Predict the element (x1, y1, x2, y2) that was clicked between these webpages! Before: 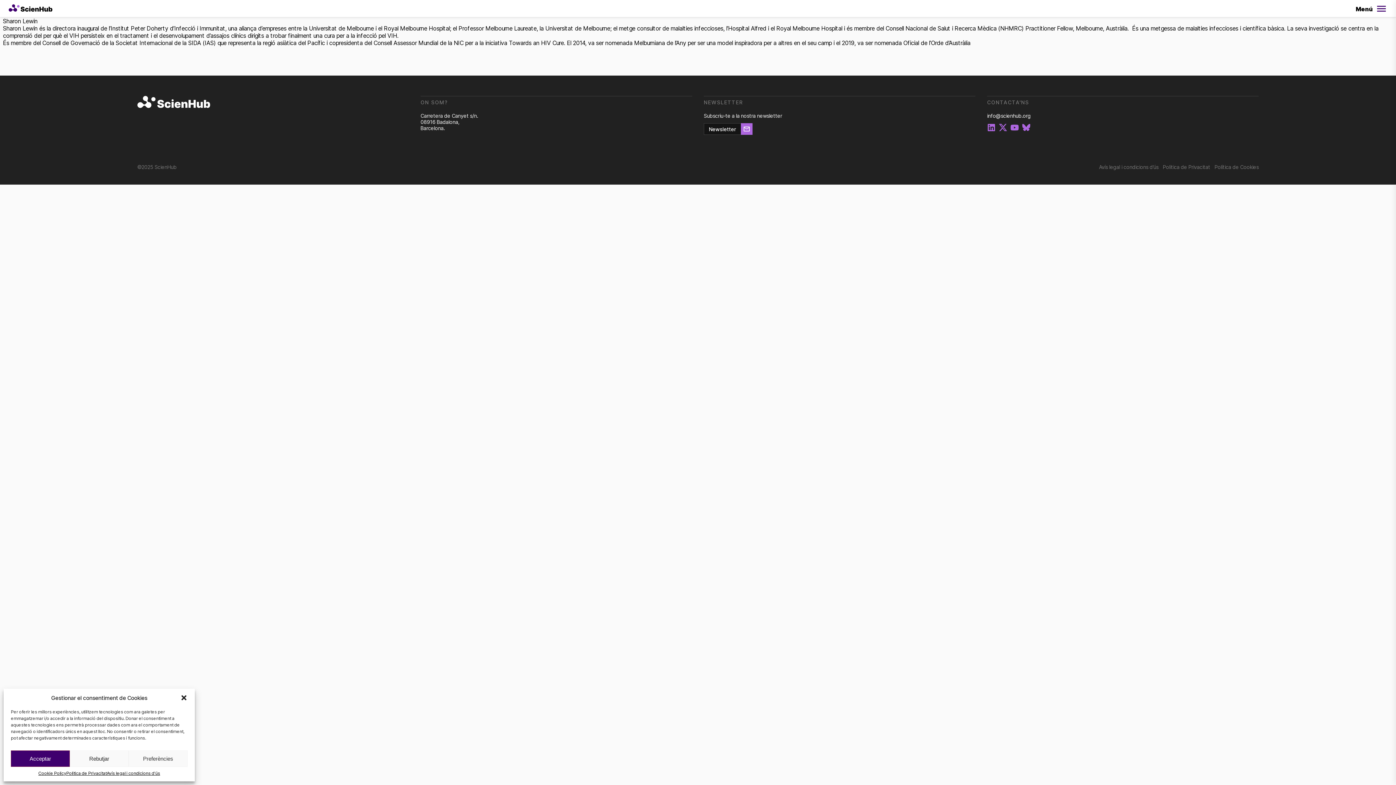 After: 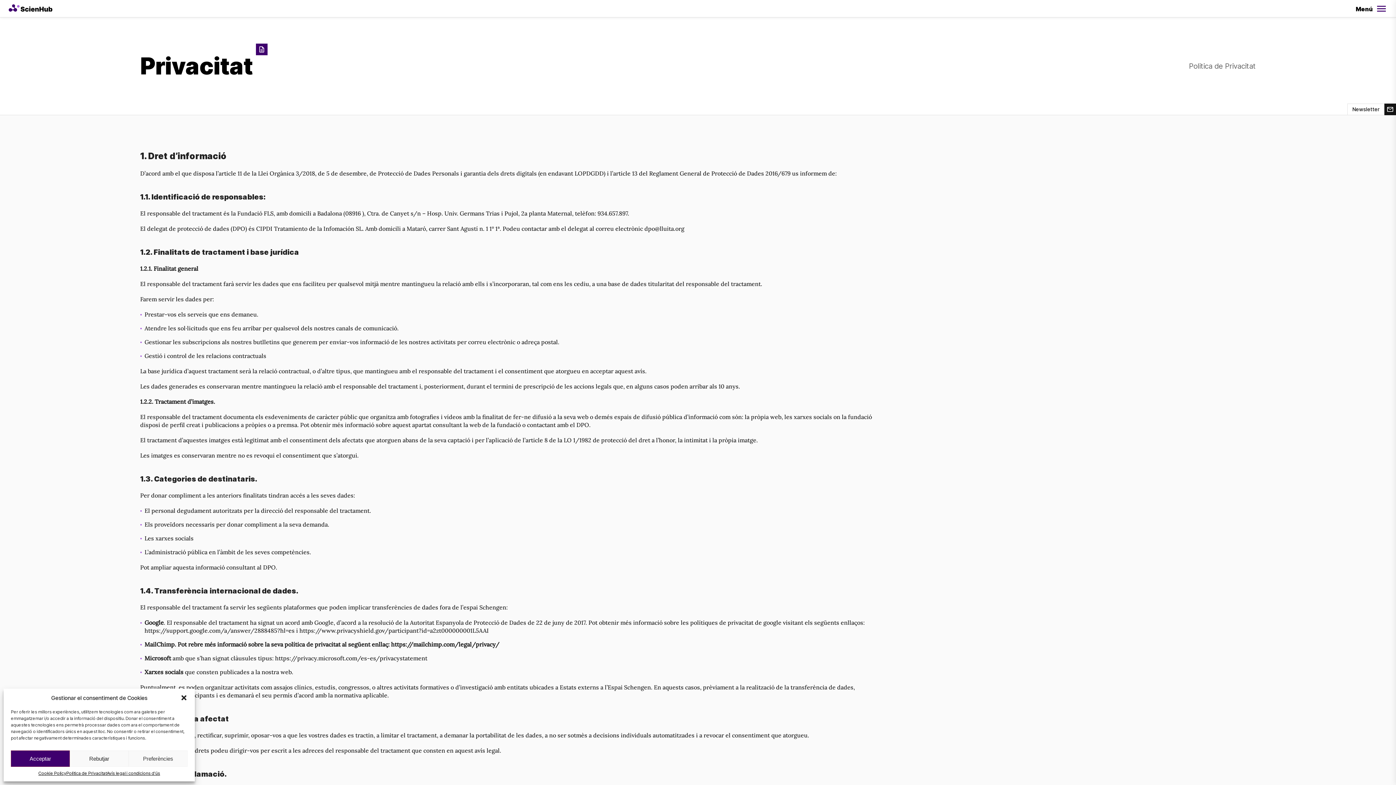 Action: label: Politica de Privacitat bbox: (66, 770, 106, 776)